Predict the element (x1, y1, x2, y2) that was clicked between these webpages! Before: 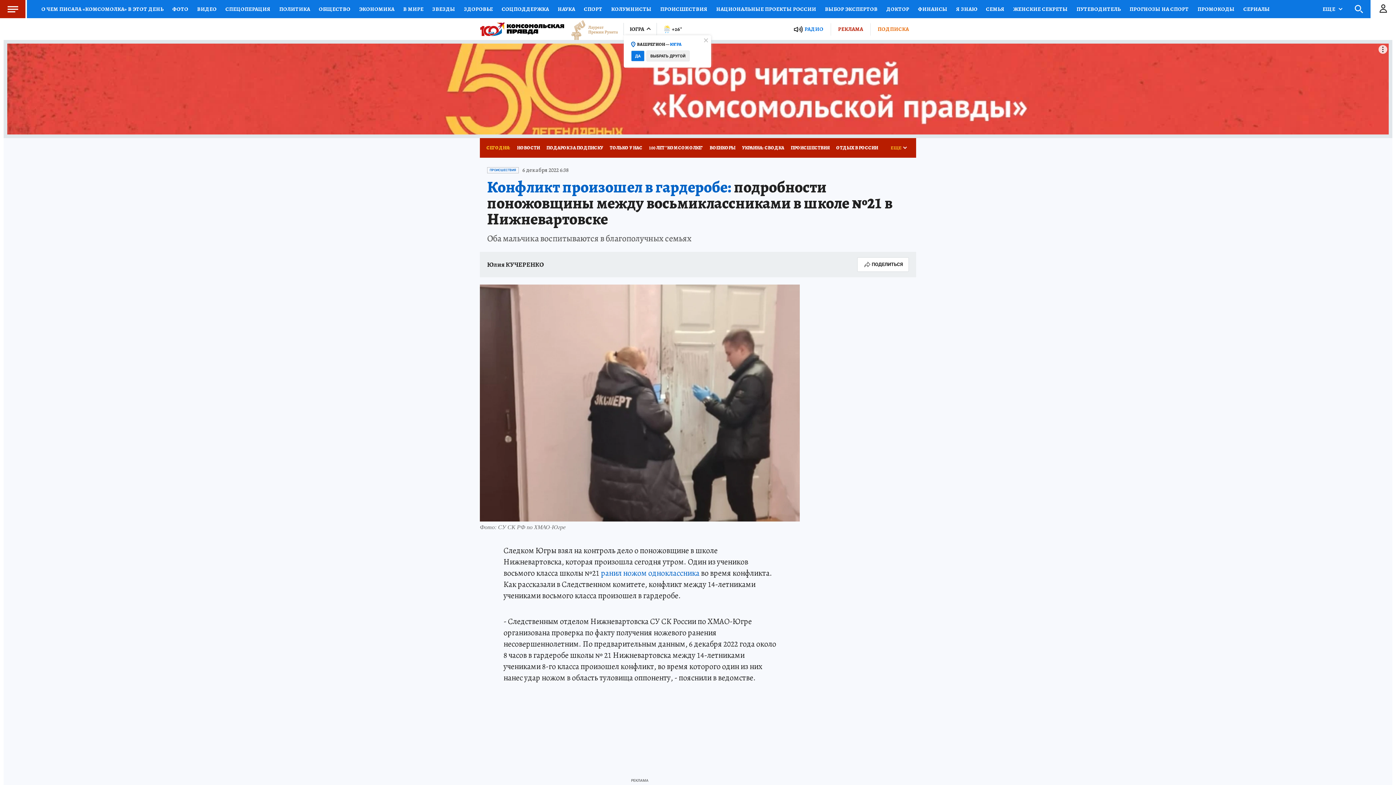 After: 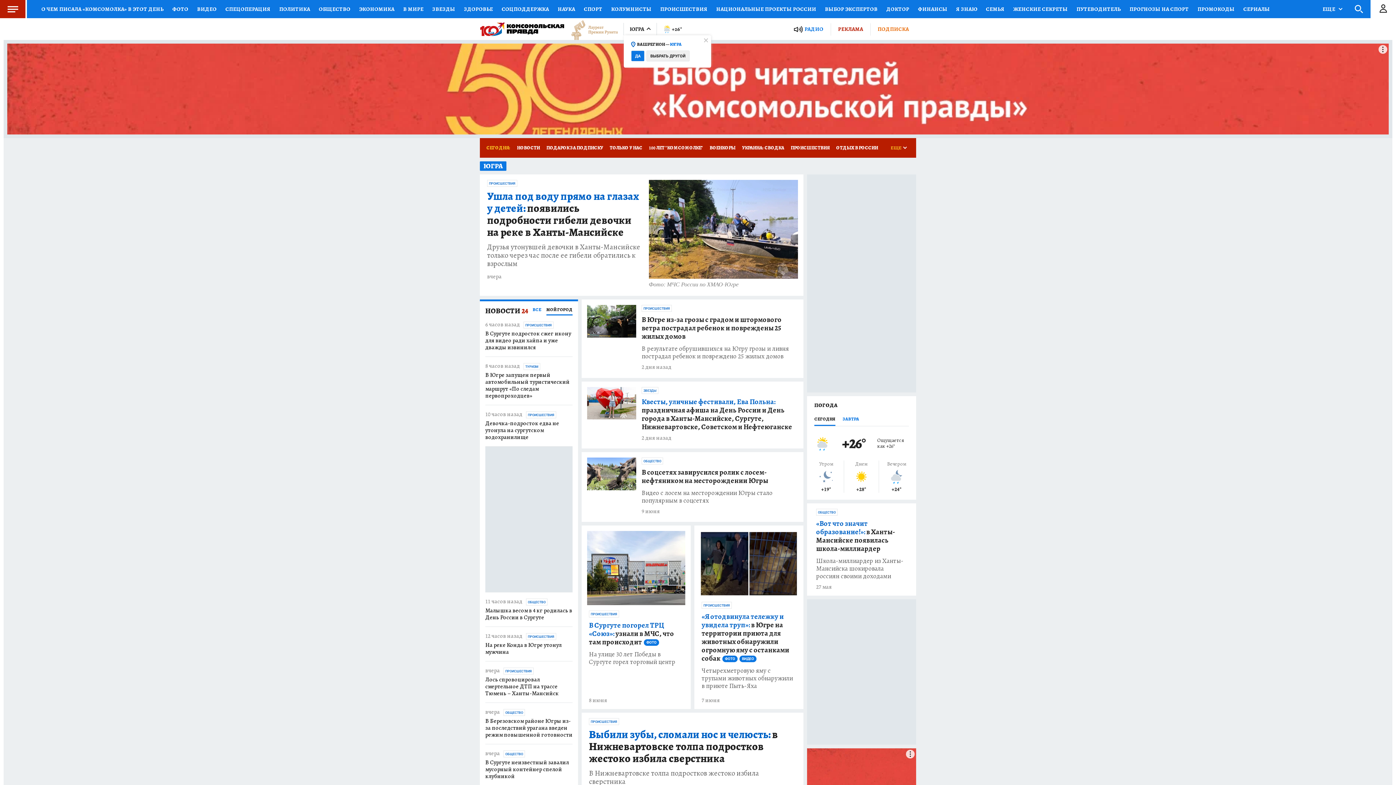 Action: bbox: (480, 22, 564, 35)